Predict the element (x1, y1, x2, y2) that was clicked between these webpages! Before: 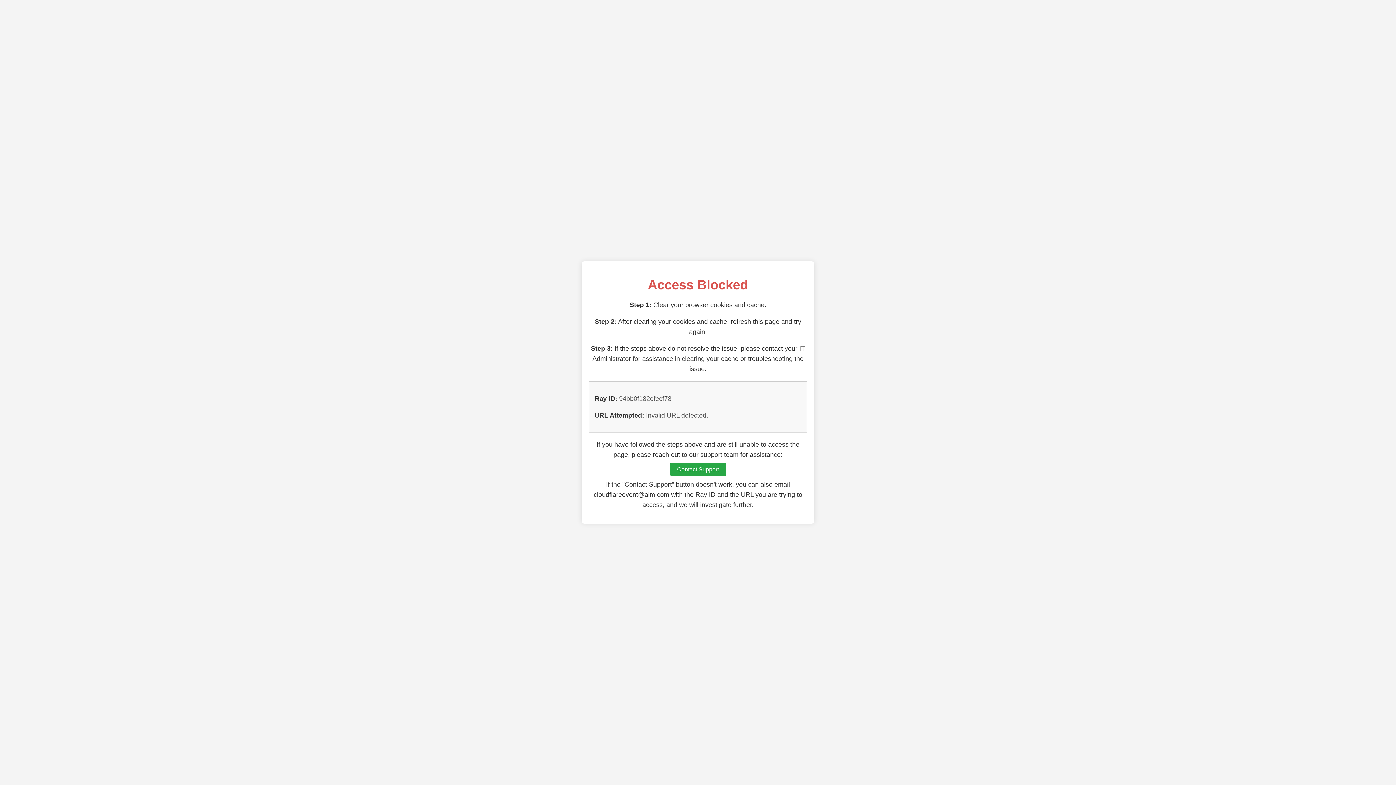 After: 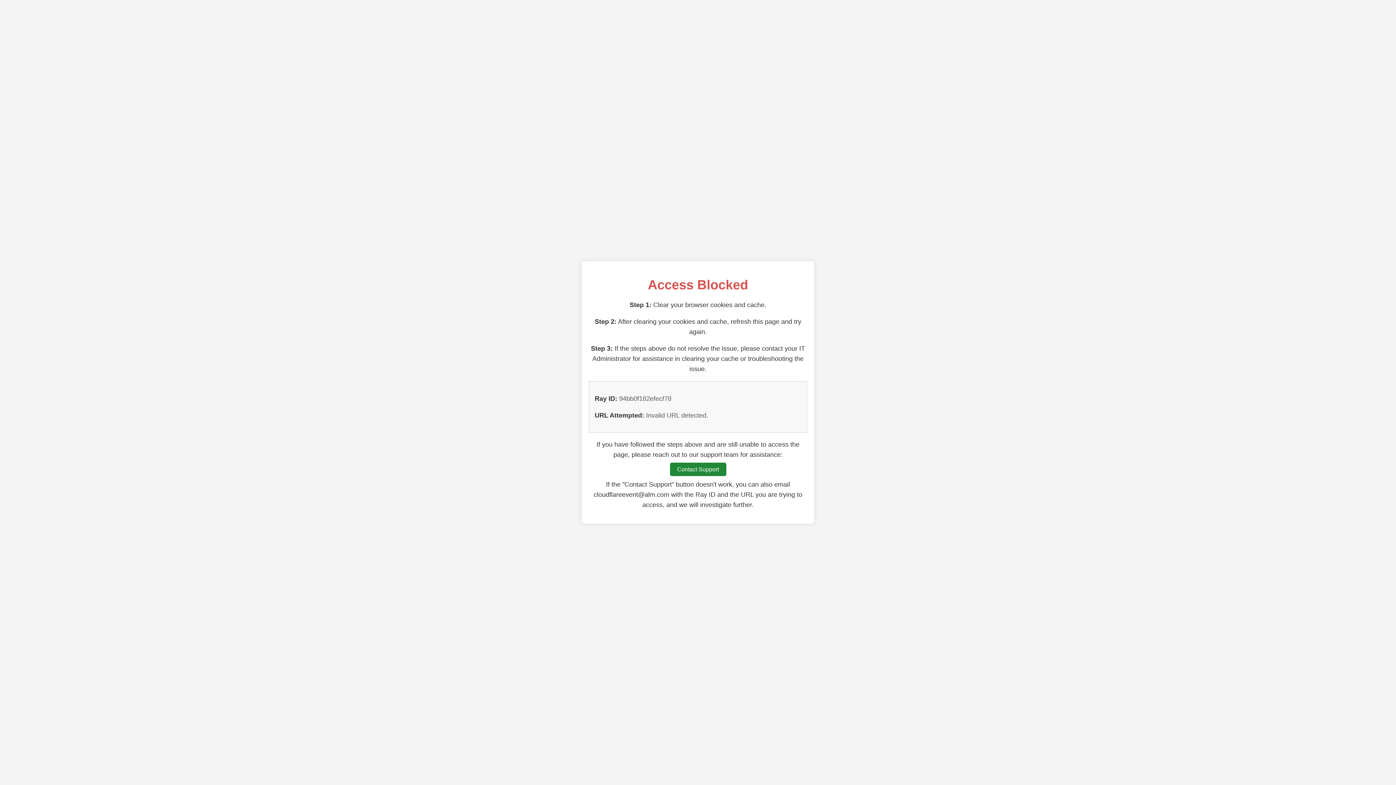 Action: bbox: (670, 462, 726, 476) label: Contact Support